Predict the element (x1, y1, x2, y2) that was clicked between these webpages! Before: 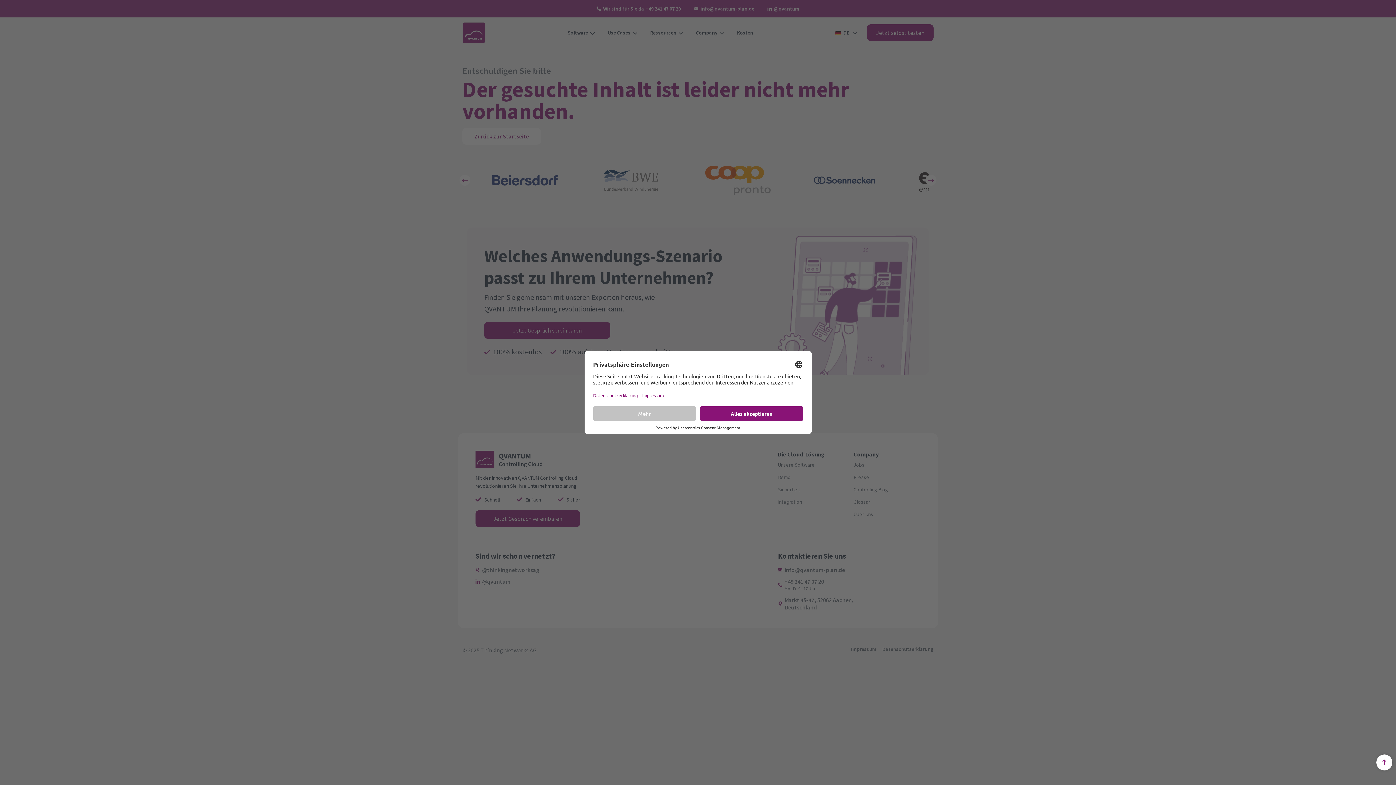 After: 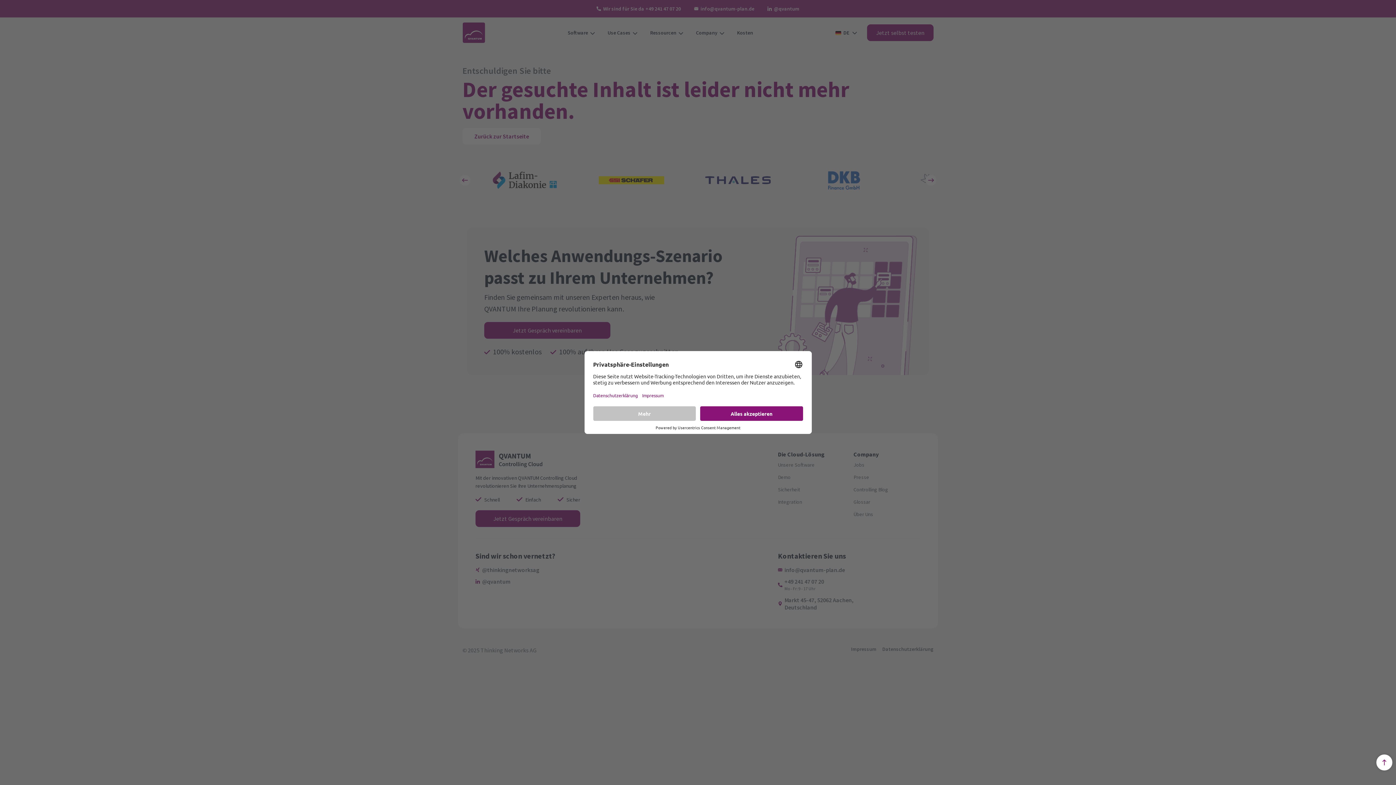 Action: bbox: (1376, 754, 1392, 770) label: Nach oben springen